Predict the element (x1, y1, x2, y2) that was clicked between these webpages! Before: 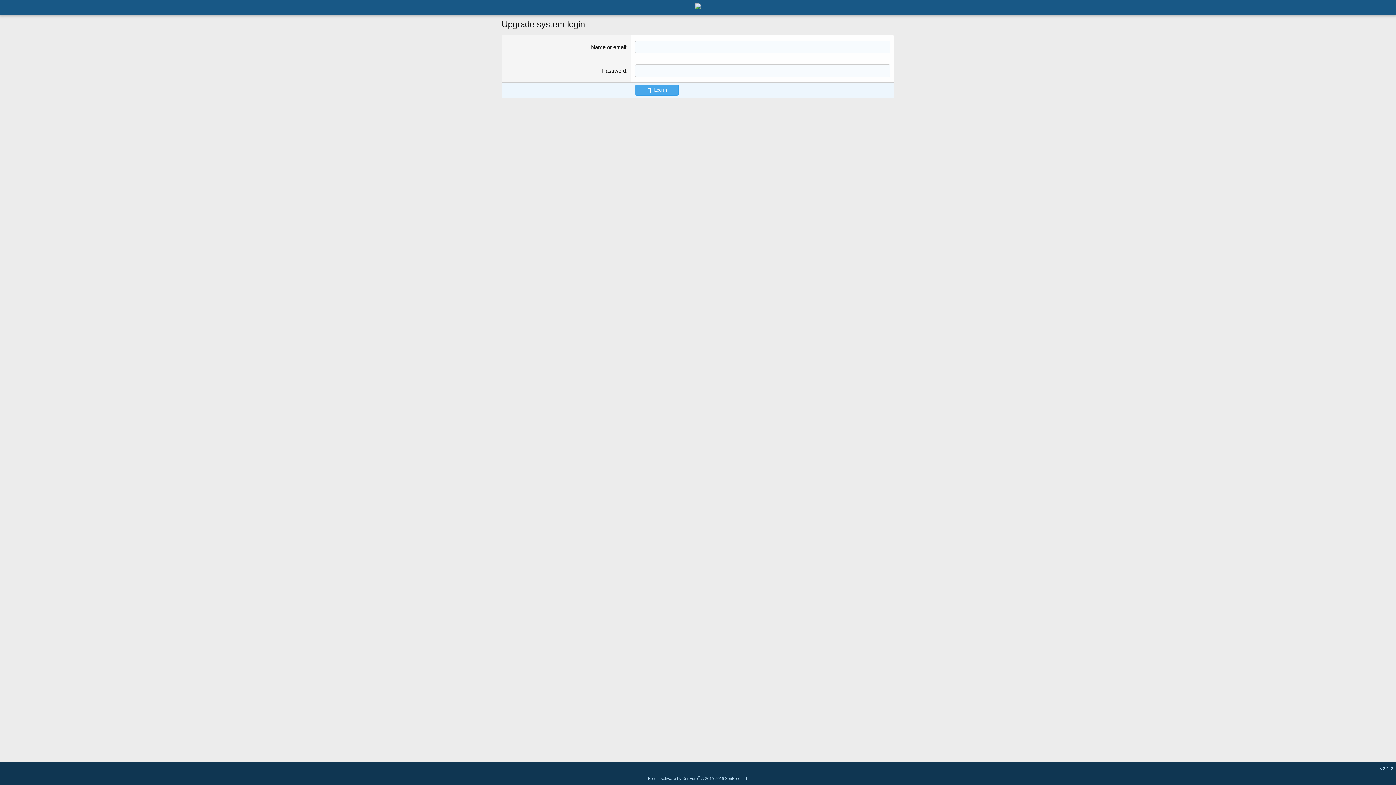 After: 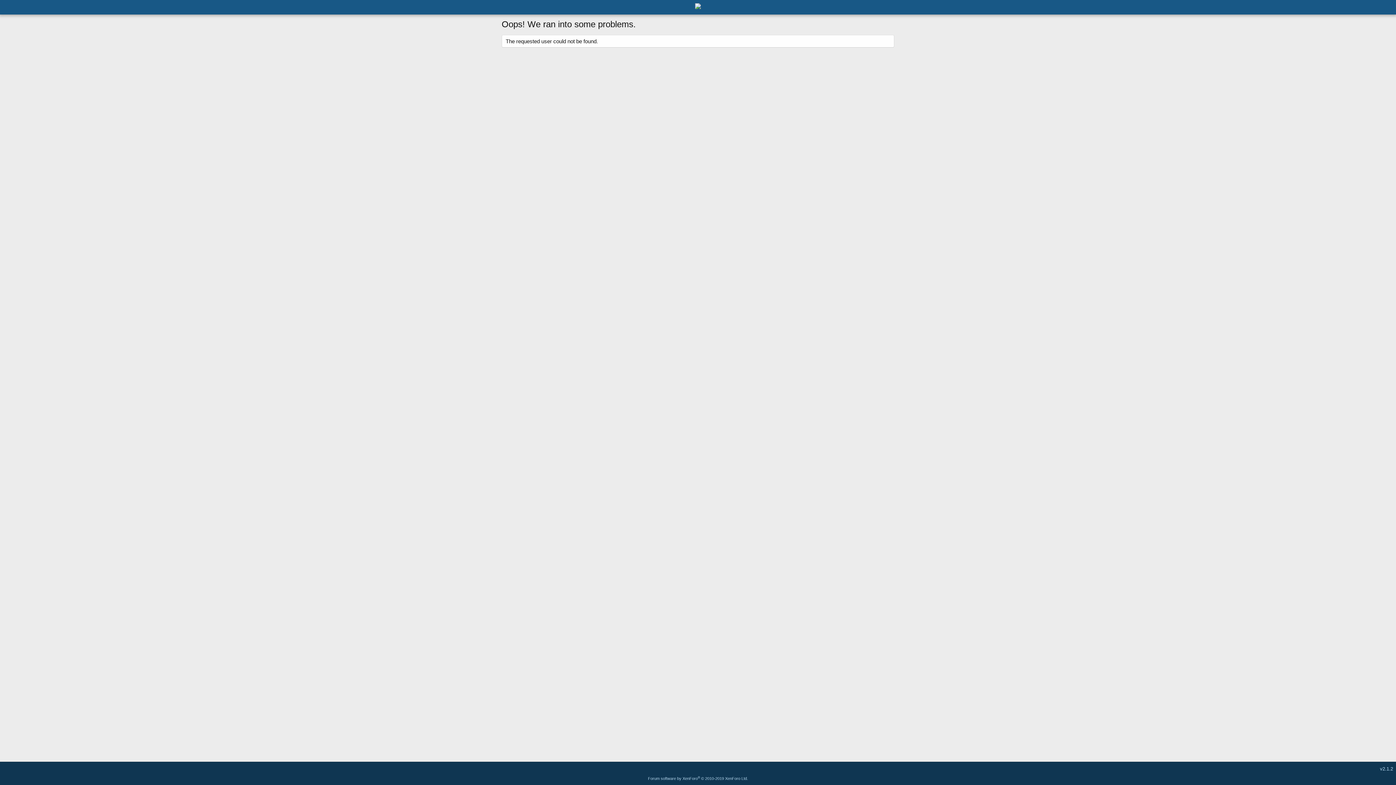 Action: bbox: (635, 84, 678, 95) label: Log in